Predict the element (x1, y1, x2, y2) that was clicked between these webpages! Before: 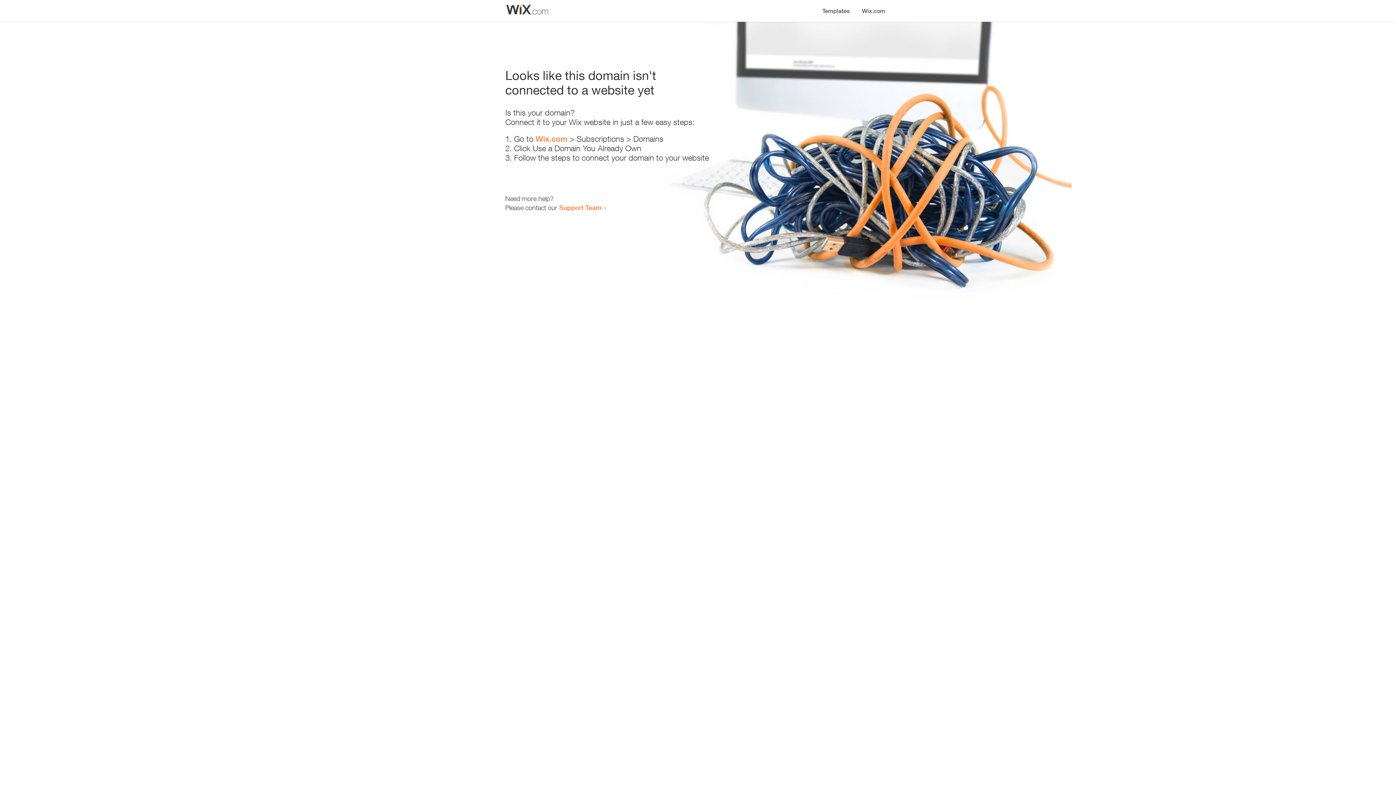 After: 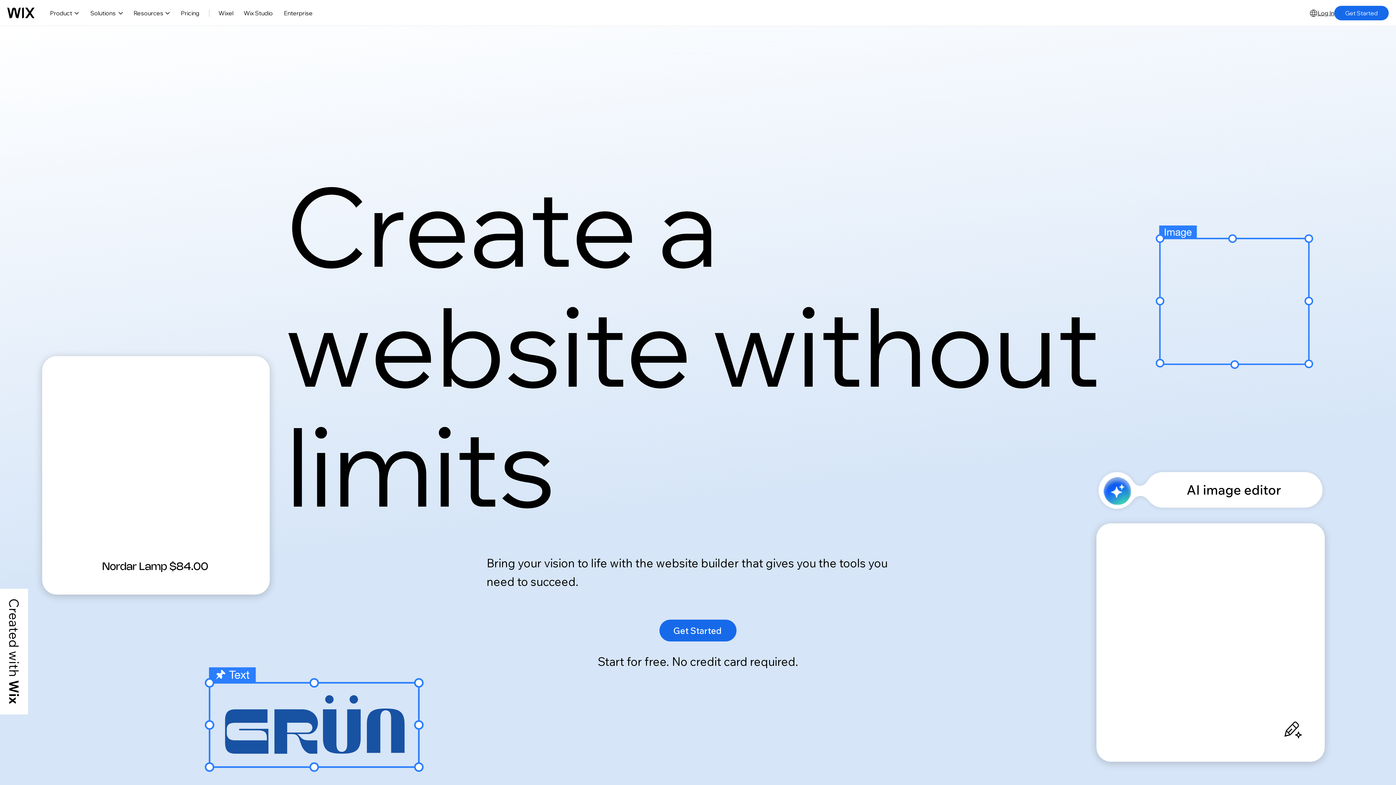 Action: label: Wix.com bbox: (535, 134, 567, 143)